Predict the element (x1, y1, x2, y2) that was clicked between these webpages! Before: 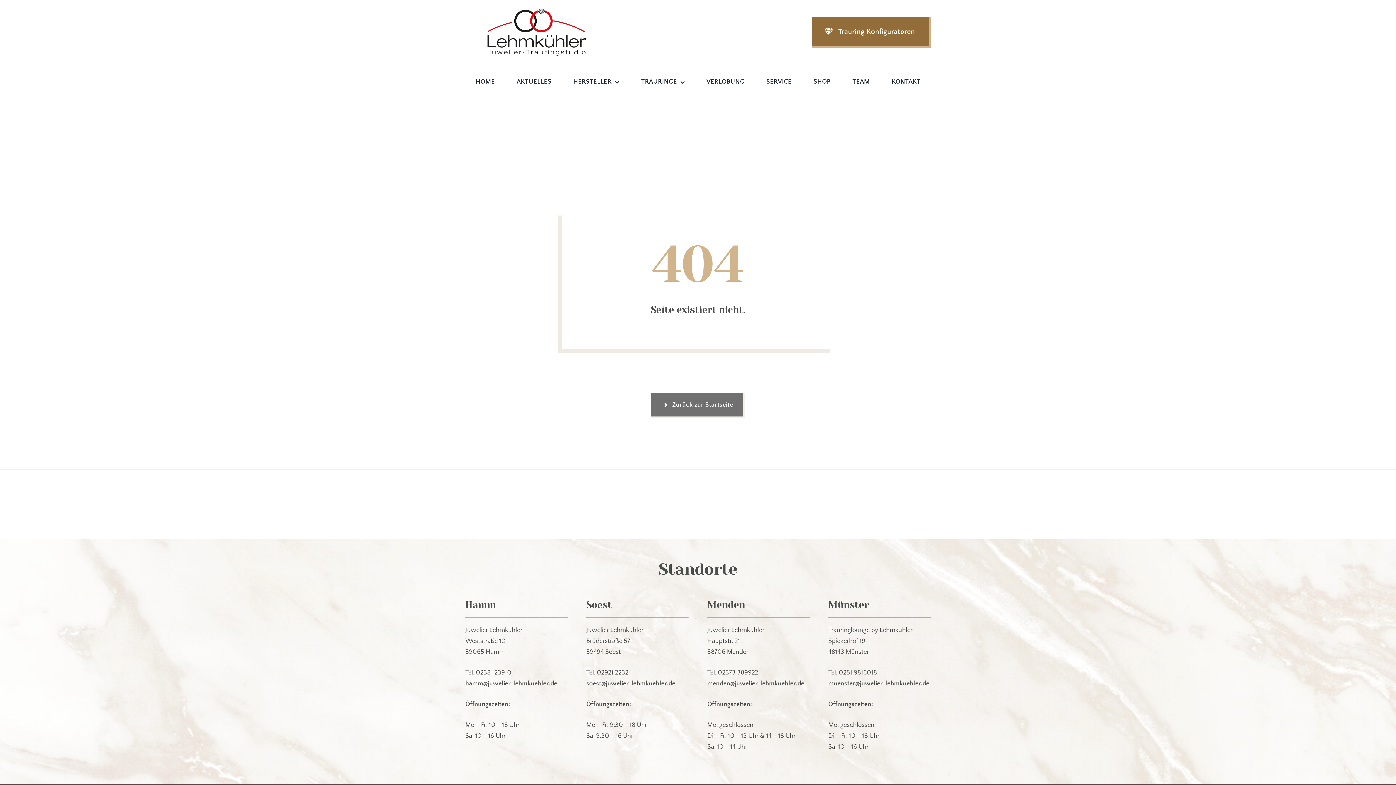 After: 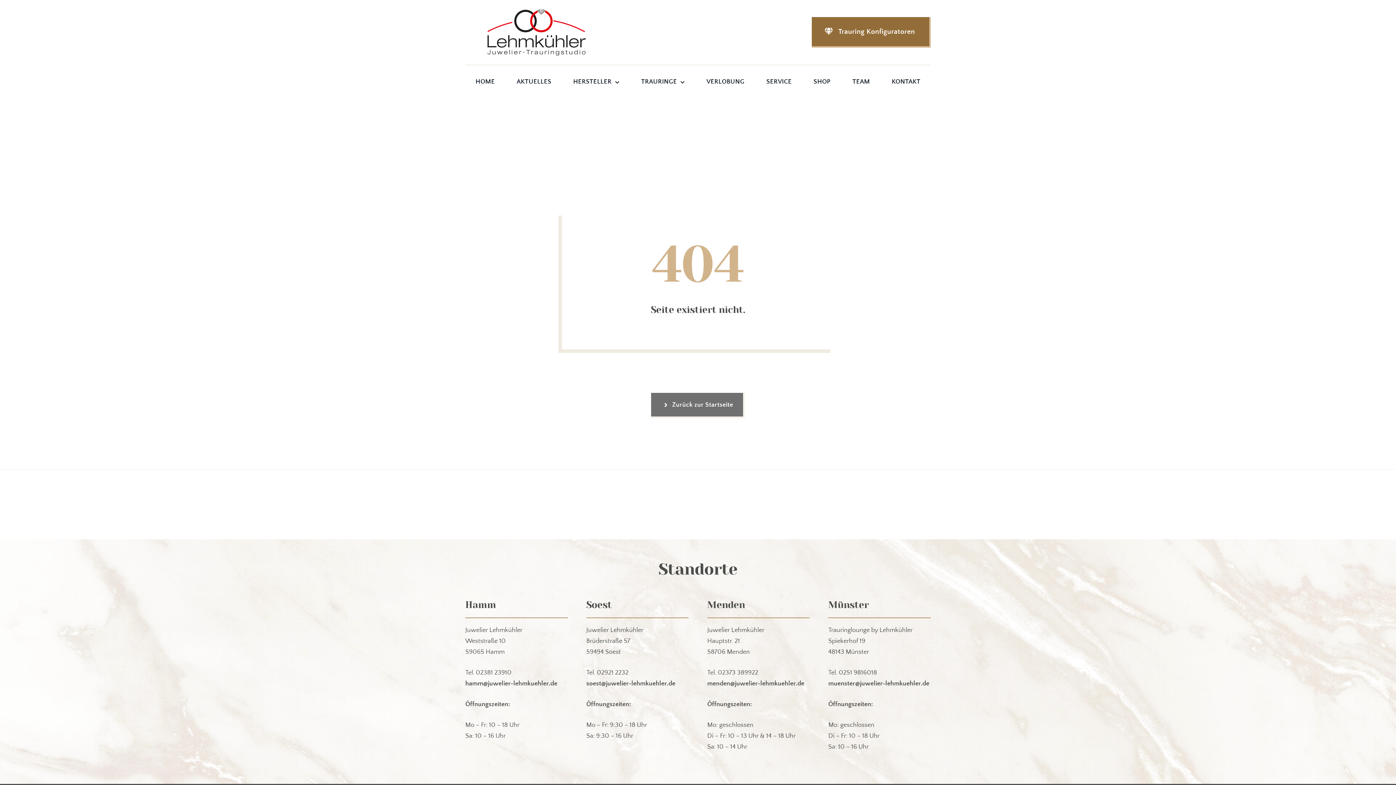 Action: bbox: (465, 680, 557, 687) label: hamm@juwelier-lehmkuehler.de